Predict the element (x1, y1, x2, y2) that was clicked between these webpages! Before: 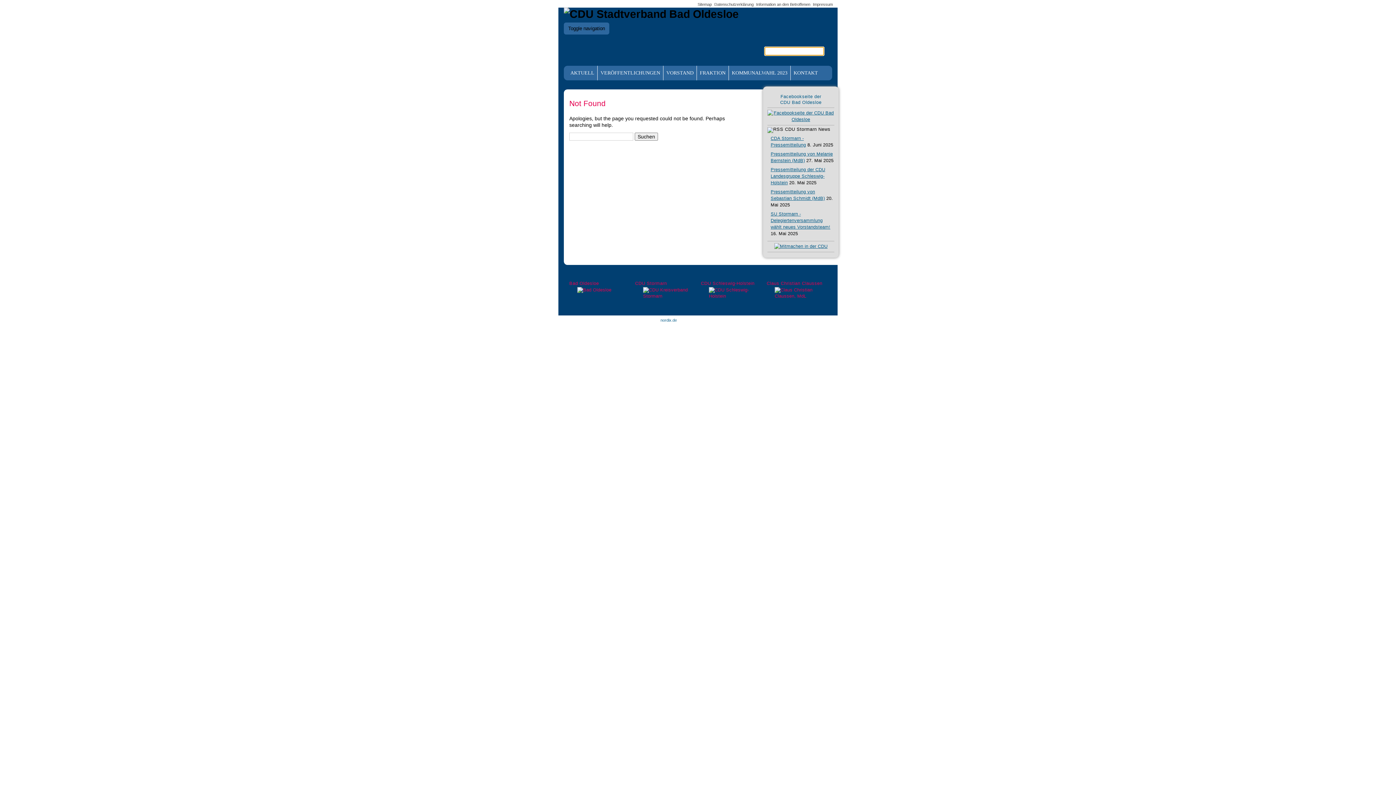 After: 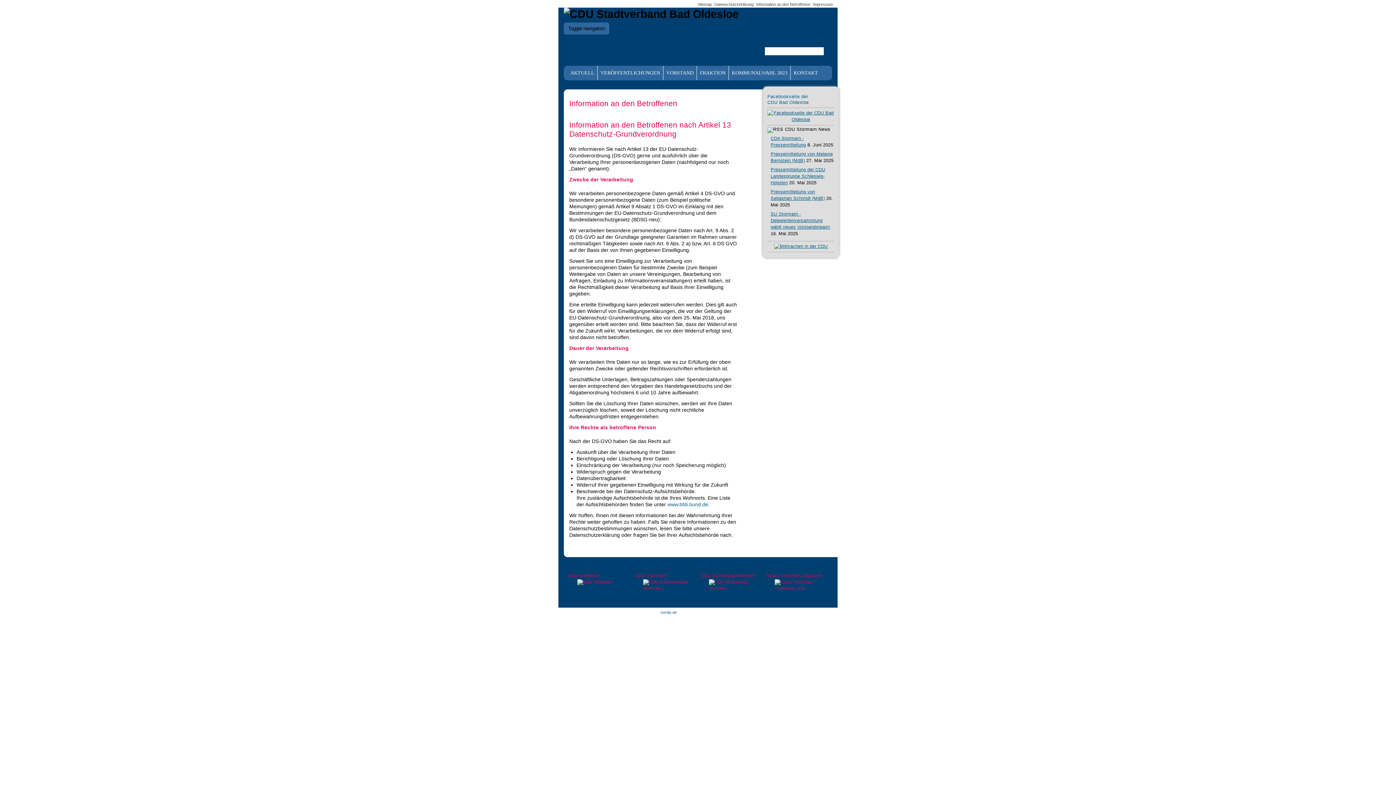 Action: bbox: (756, 2, 810, 6) label: Information an den Betroffenen